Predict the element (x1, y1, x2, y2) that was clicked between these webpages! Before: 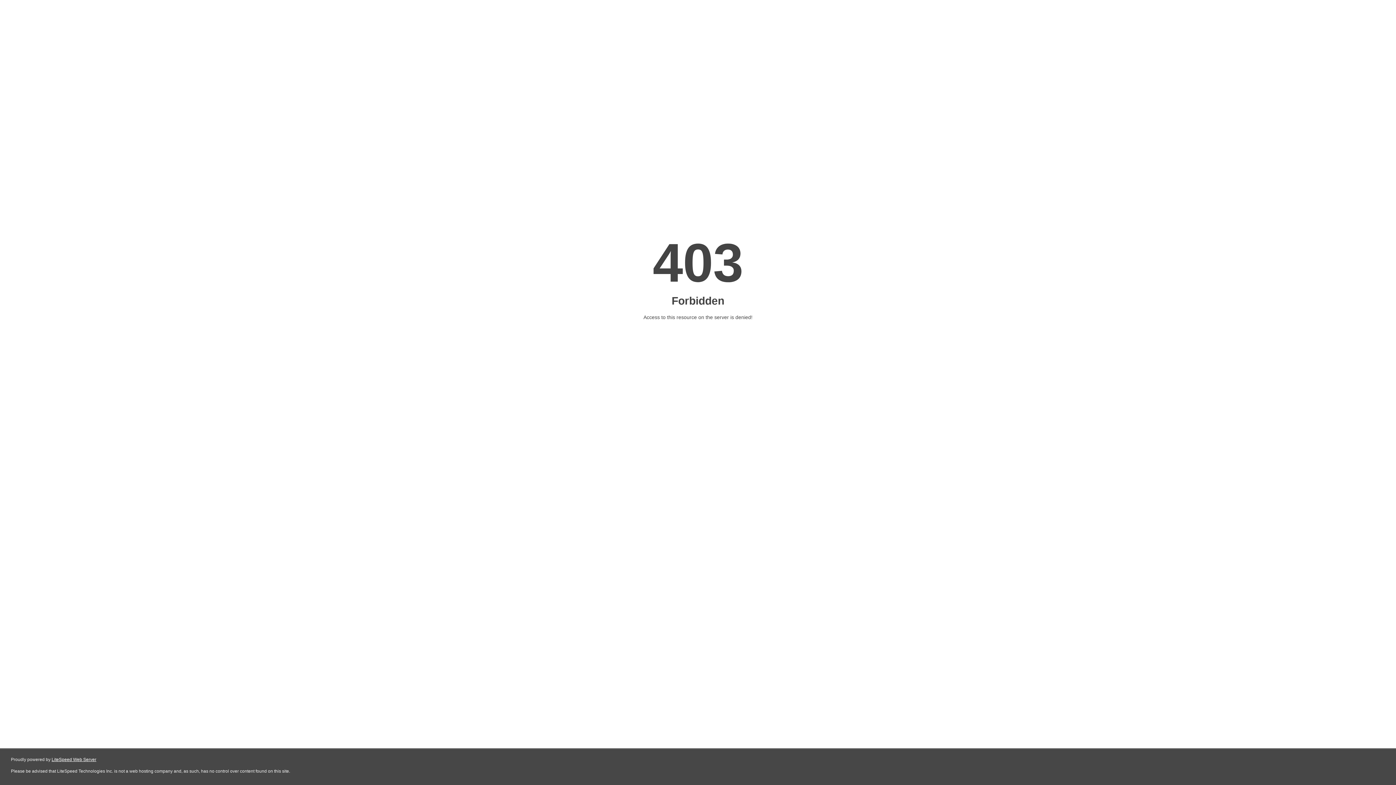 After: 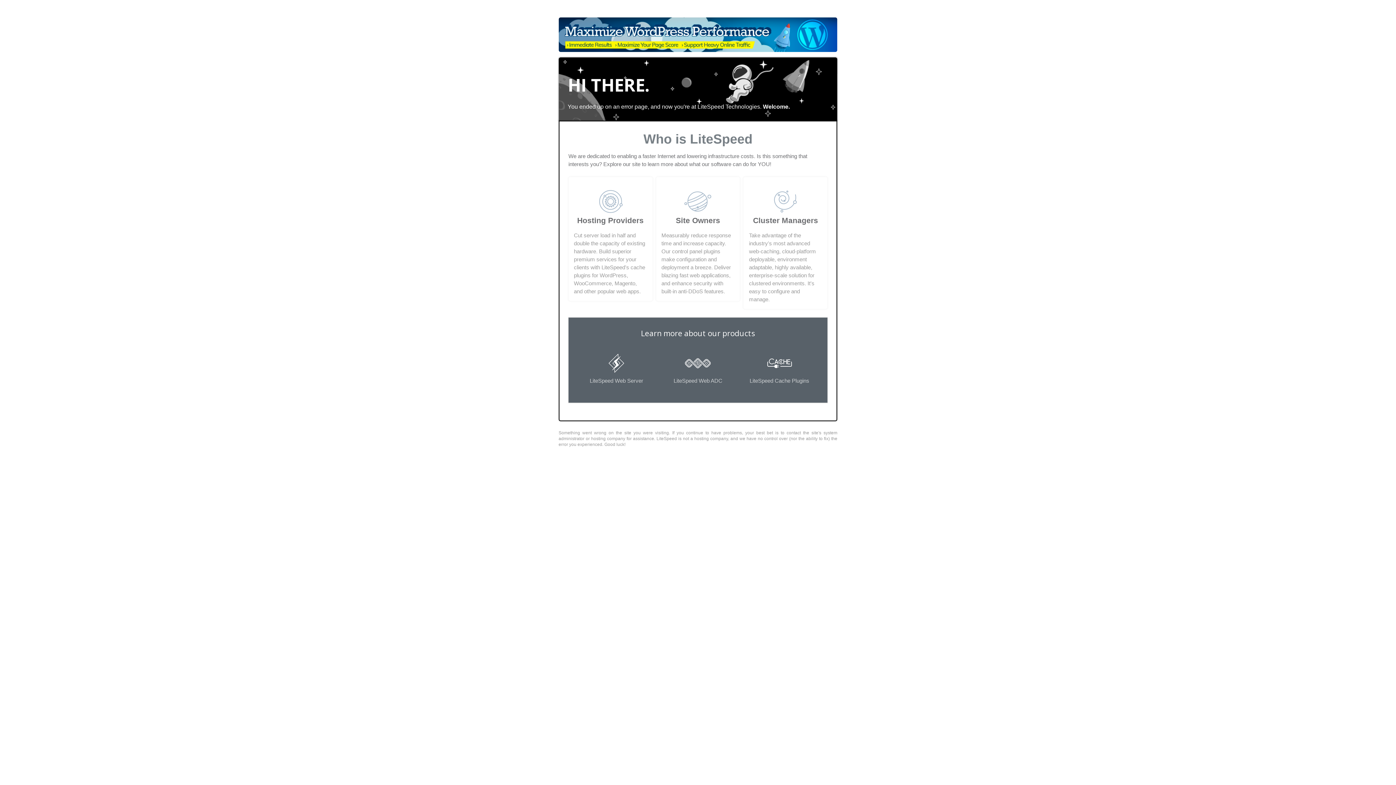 Action: label: LiteSpeed Web Server bbox: (51, 757, 96, 762)